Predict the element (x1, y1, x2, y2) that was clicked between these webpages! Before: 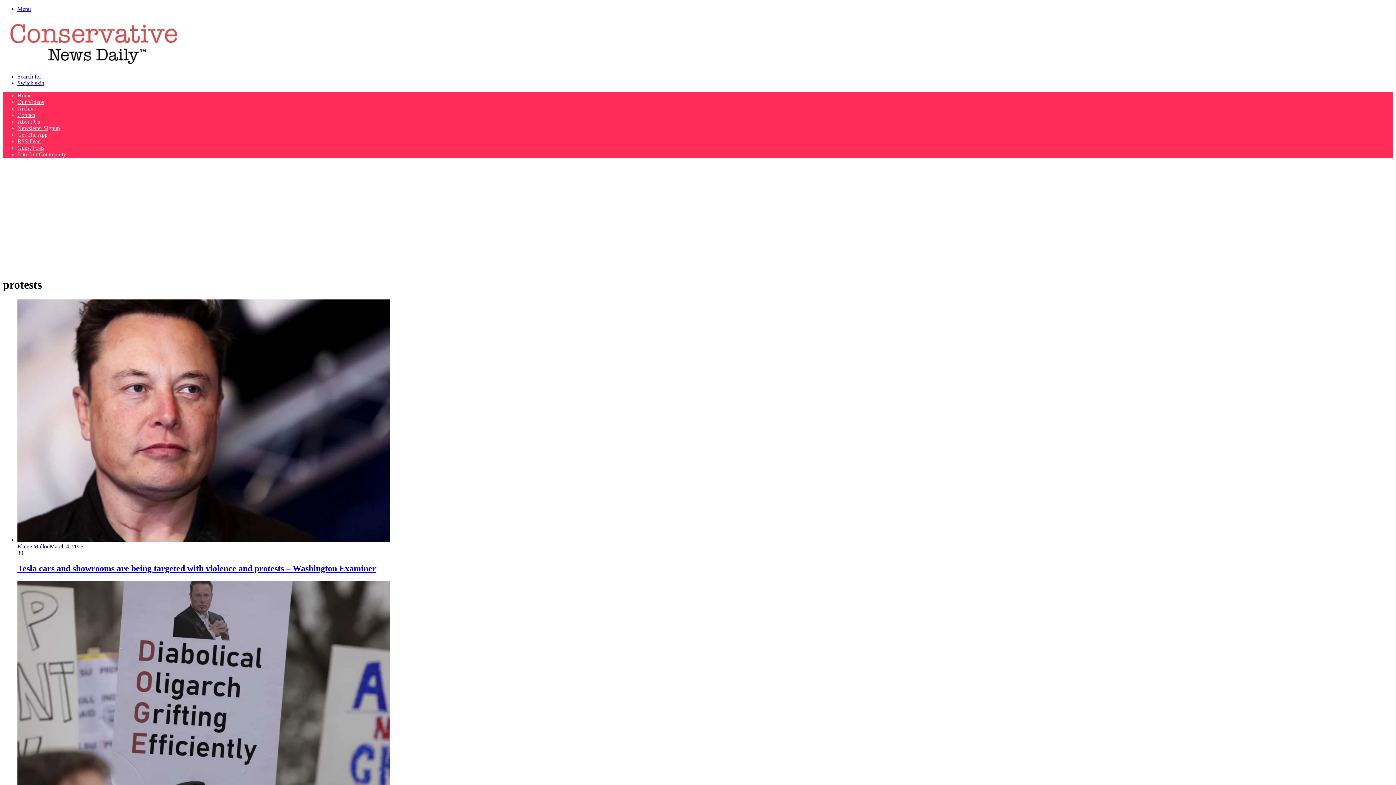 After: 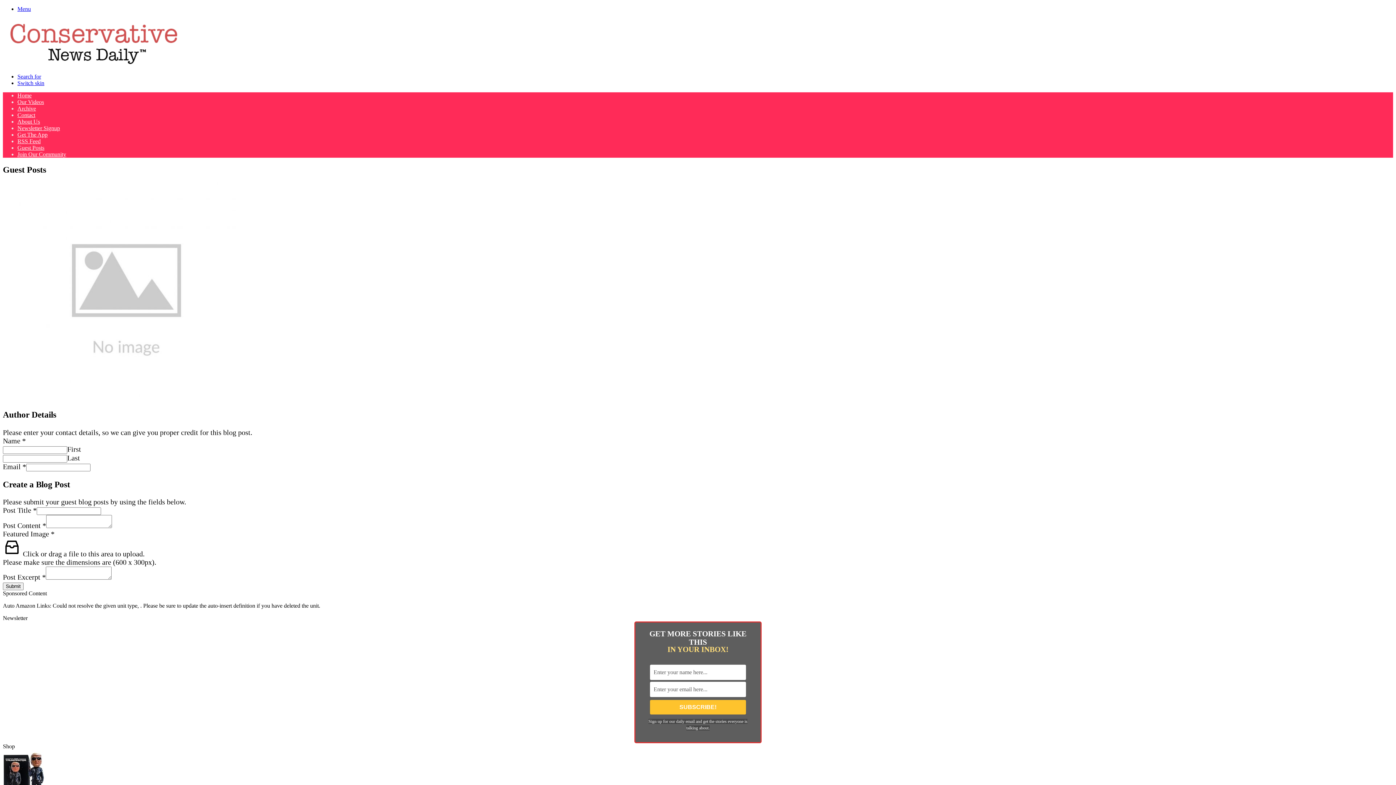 Action: bbox: (17, 144, 44, 150) label: Guest Posts